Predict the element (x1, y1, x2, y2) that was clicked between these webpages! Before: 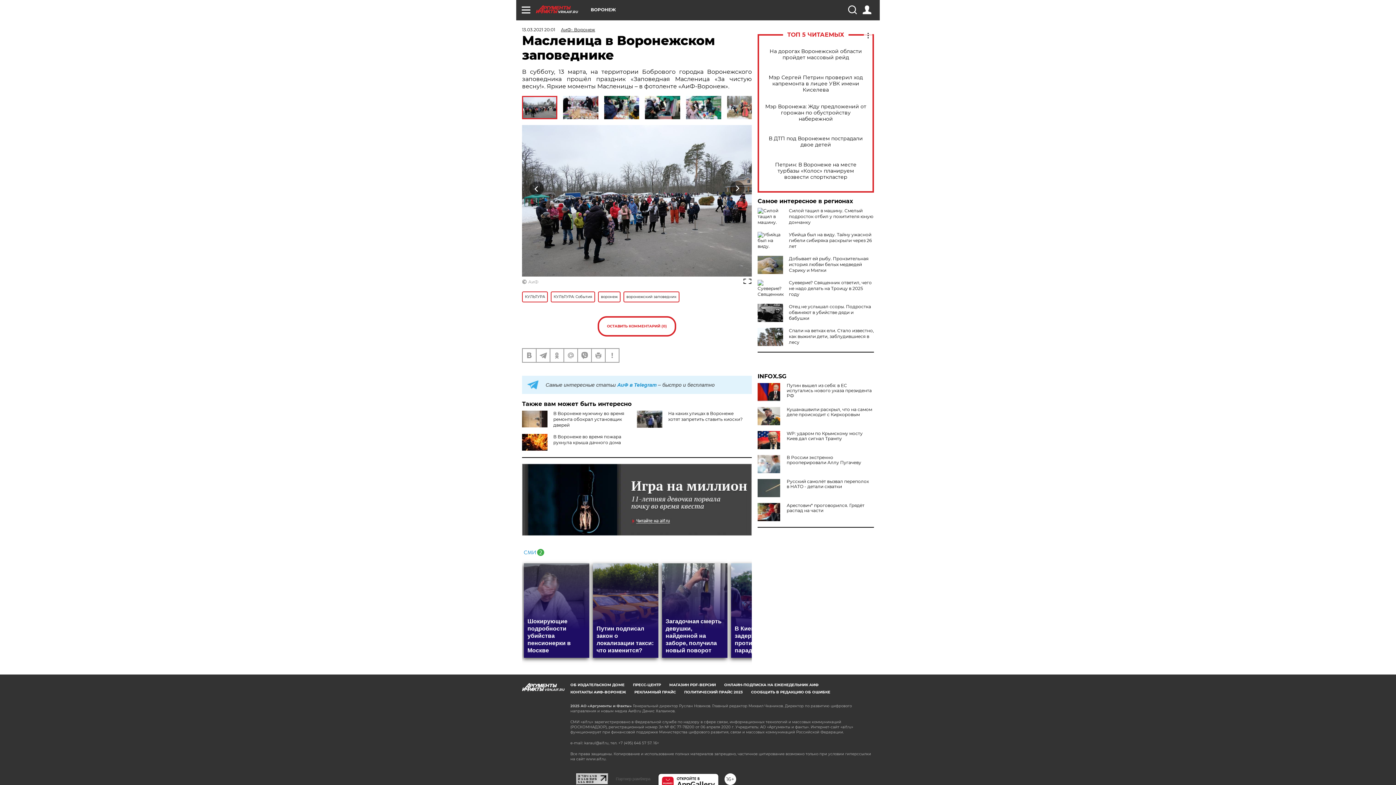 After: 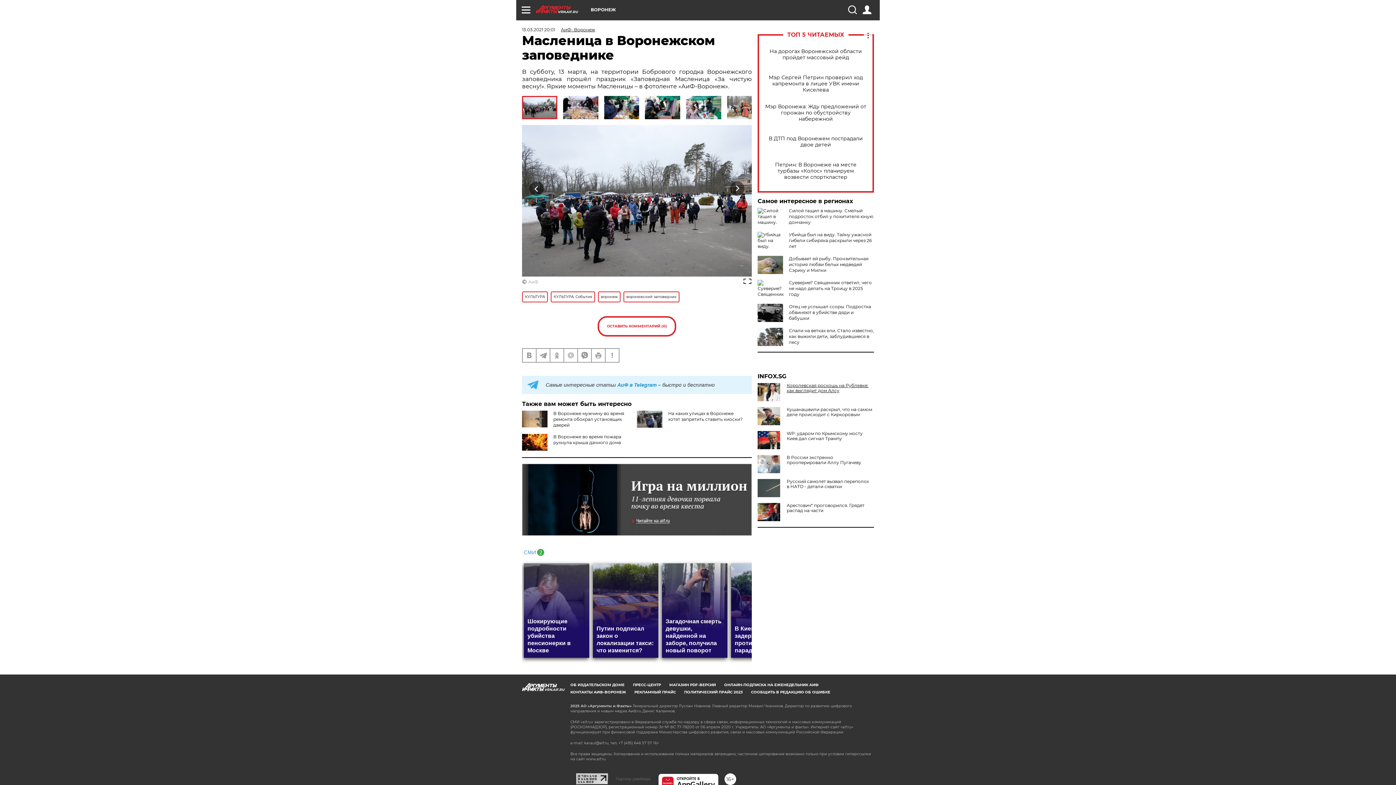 Action: label: Путин вышел из себя: в ЕС испугались нового указа президента РФ bbox: (757, 383, 874, 398)